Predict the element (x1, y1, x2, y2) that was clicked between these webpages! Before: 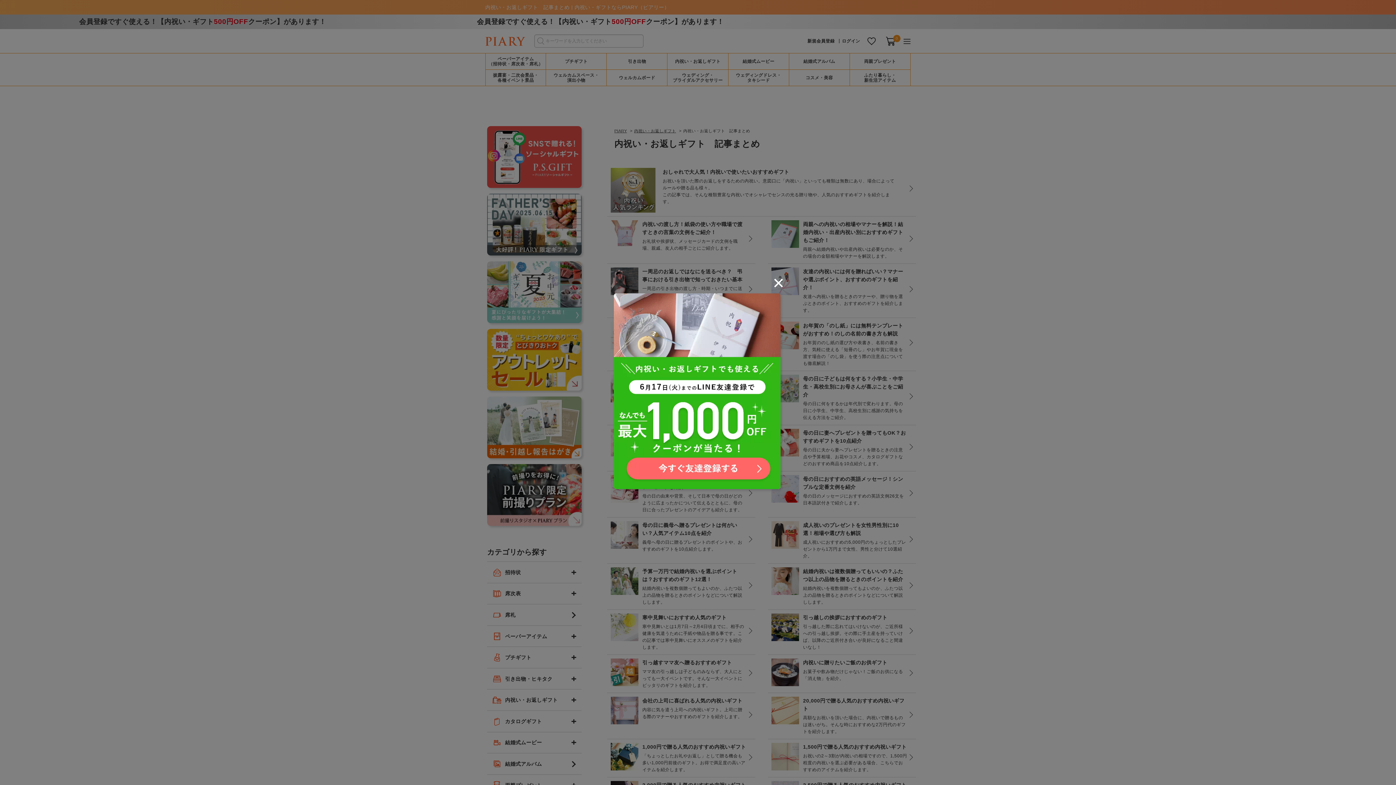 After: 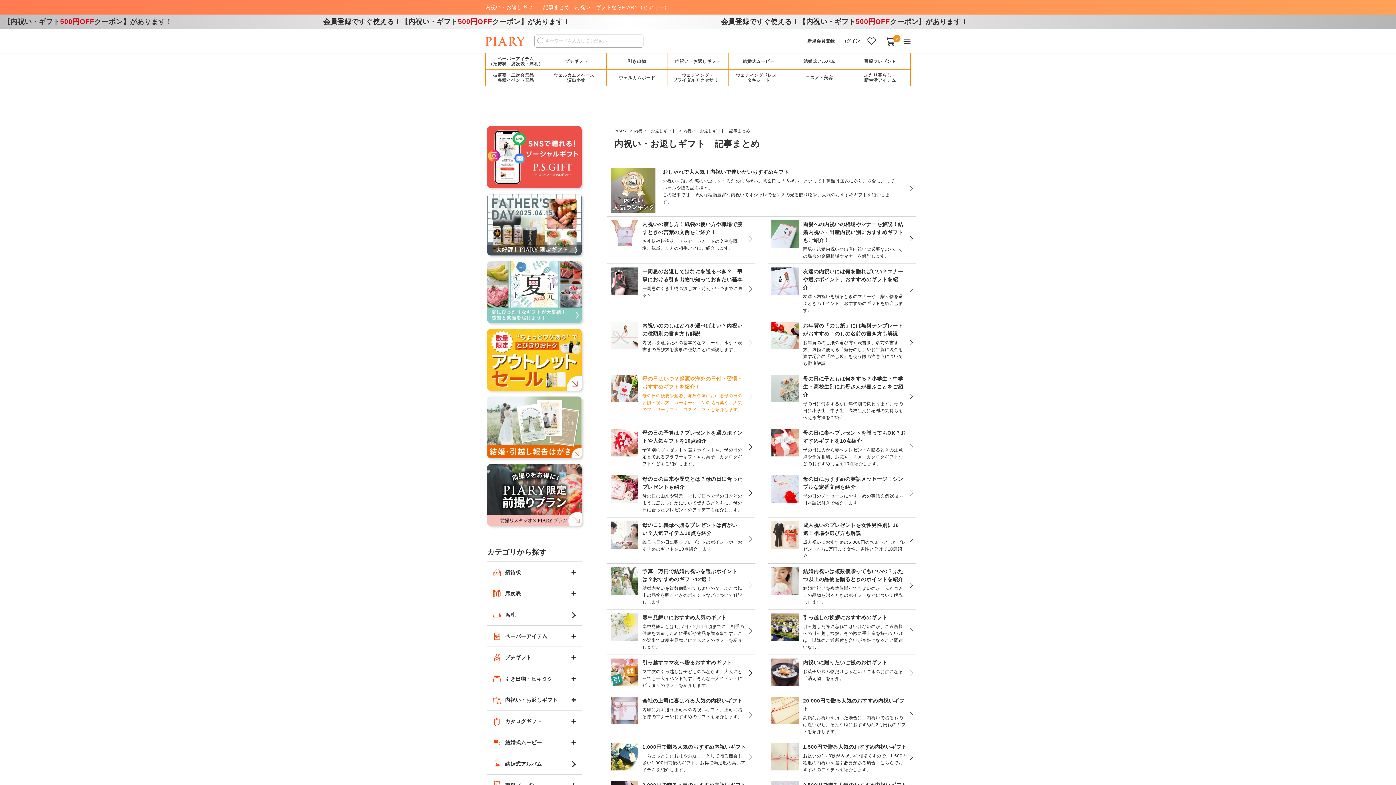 Action: bbox: (610, 290, 785, 494)